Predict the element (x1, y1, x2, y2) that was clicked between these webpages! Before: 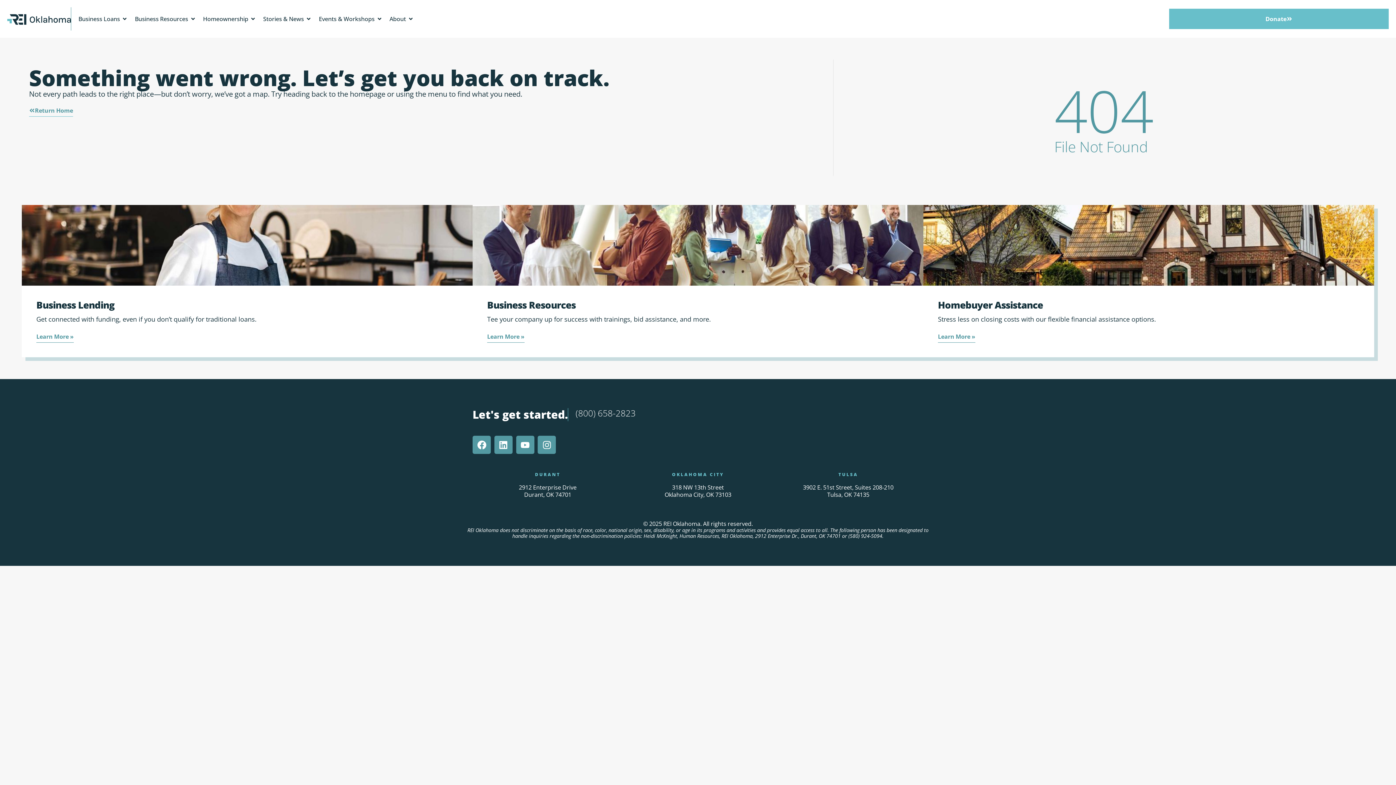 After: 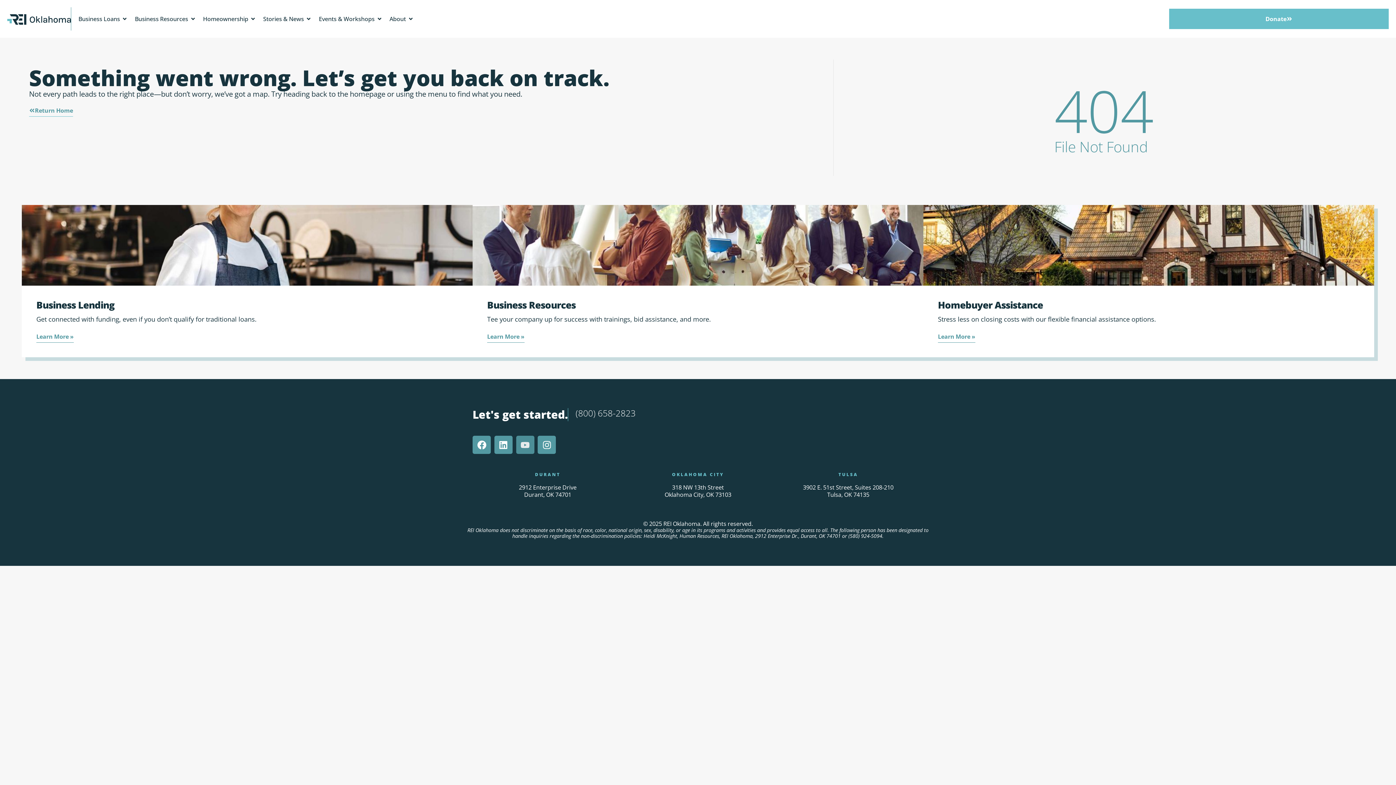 Action: bbox: (516, 436, 534, 454) label: Youtube